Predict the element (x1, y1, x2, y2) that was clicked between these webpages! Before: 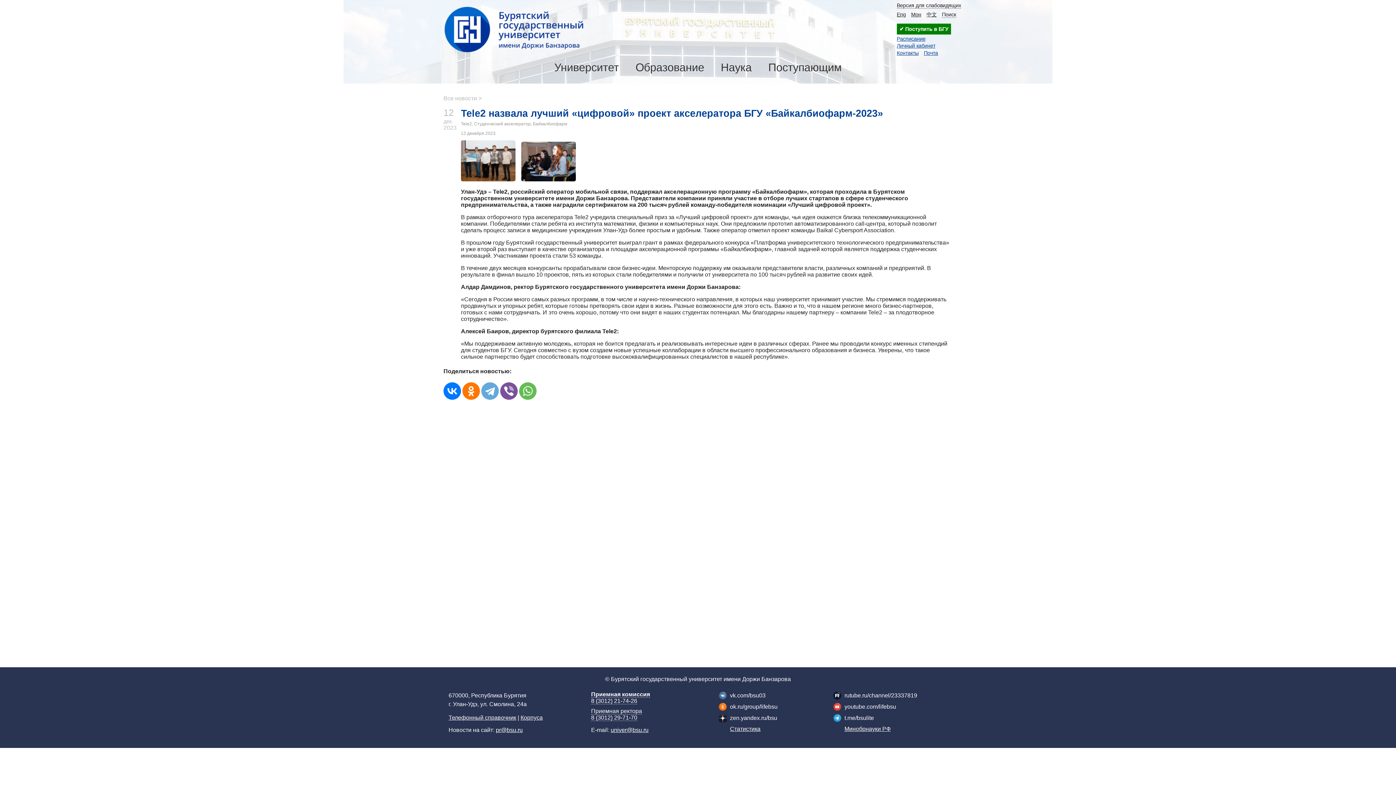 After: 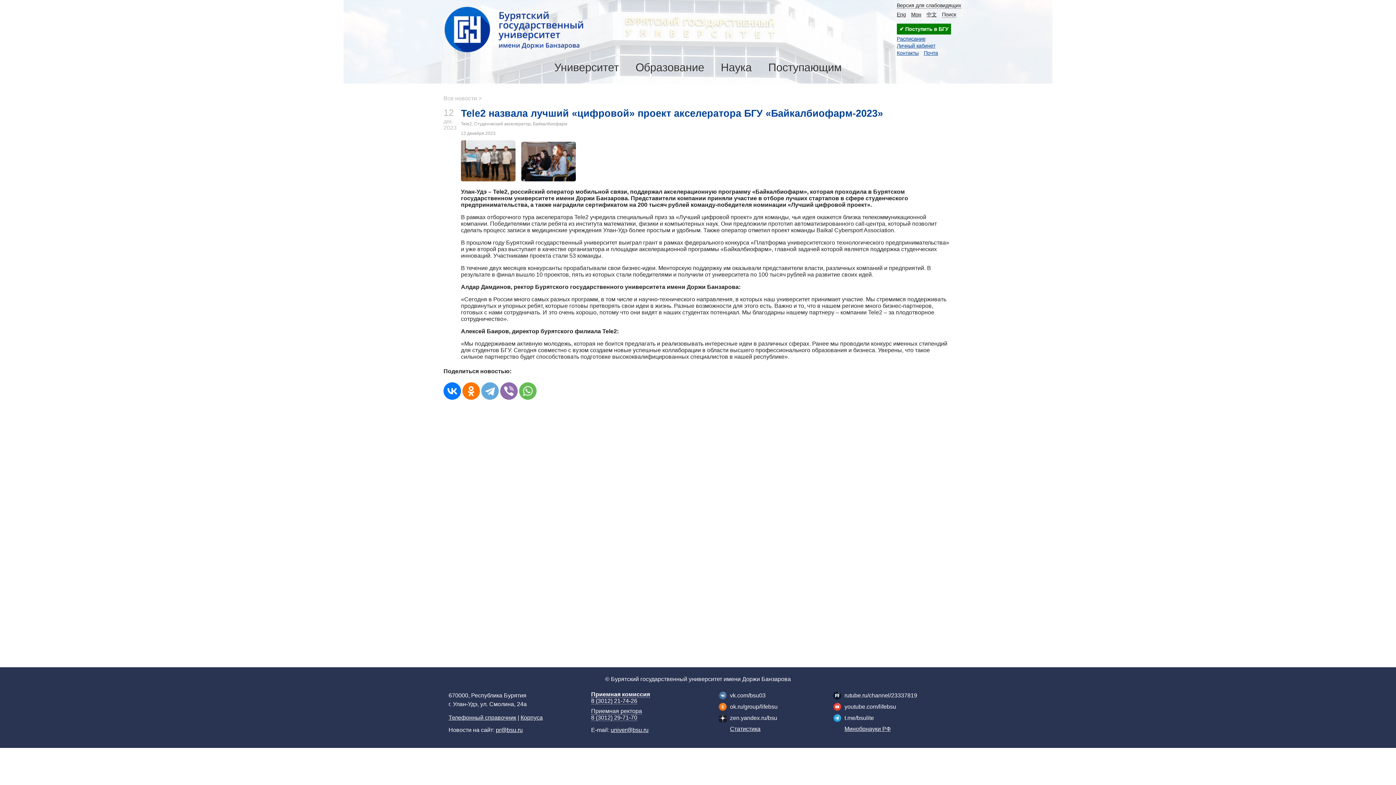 Action: bbox: (500, 382, 517, 399)